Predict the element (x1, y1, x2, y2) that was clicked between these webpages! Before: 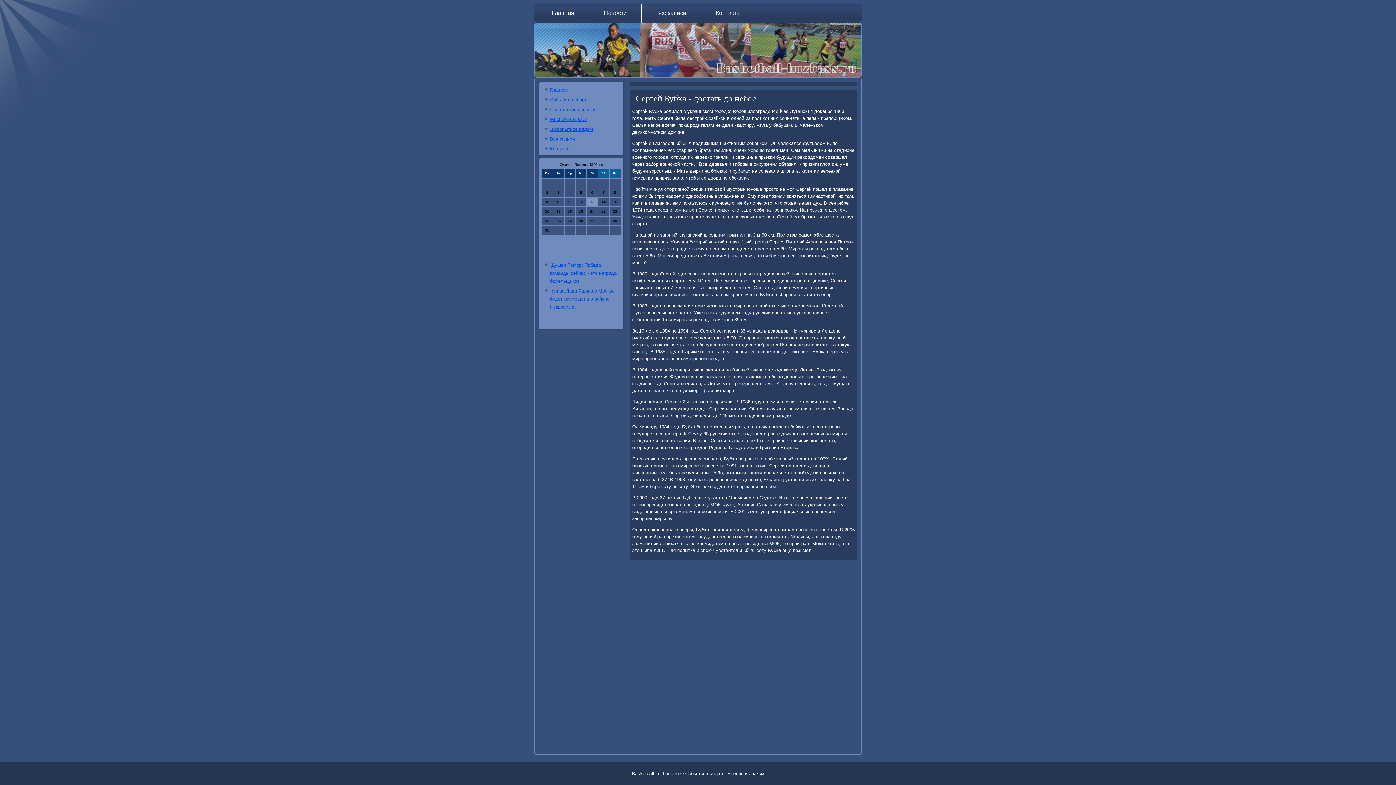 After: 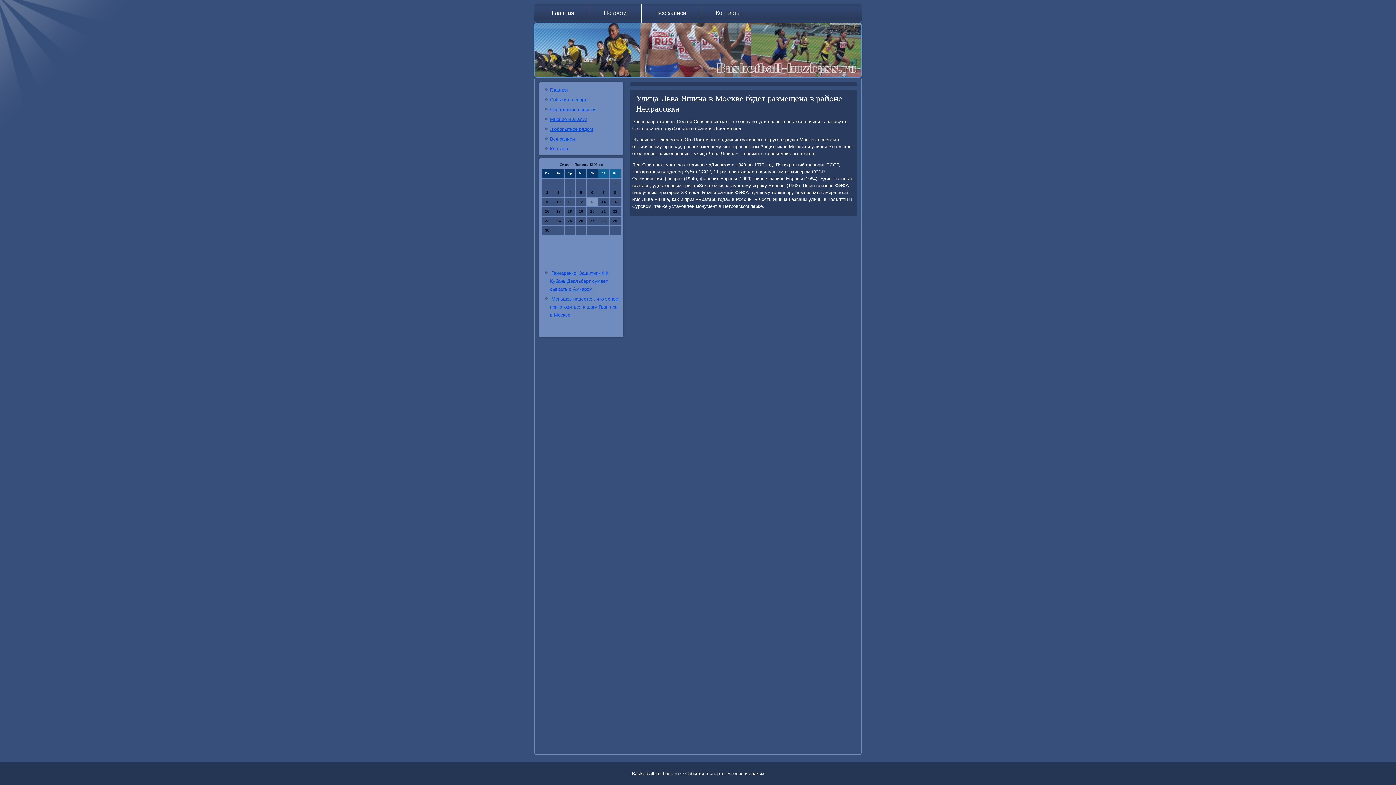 Action: bbox: (550, 288, 614, 309) label: Улица Льва Яшина в Москве будет размещена в районе Некрасовка